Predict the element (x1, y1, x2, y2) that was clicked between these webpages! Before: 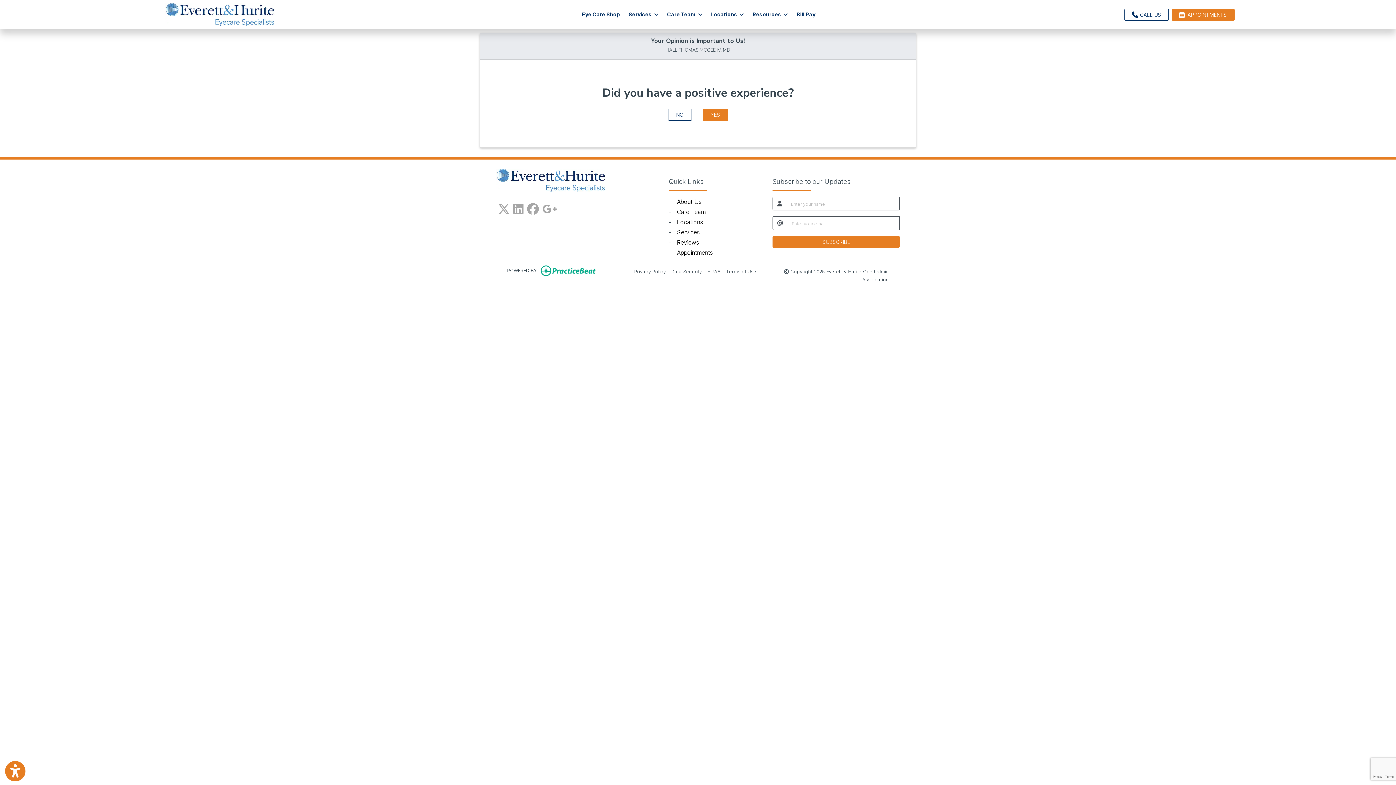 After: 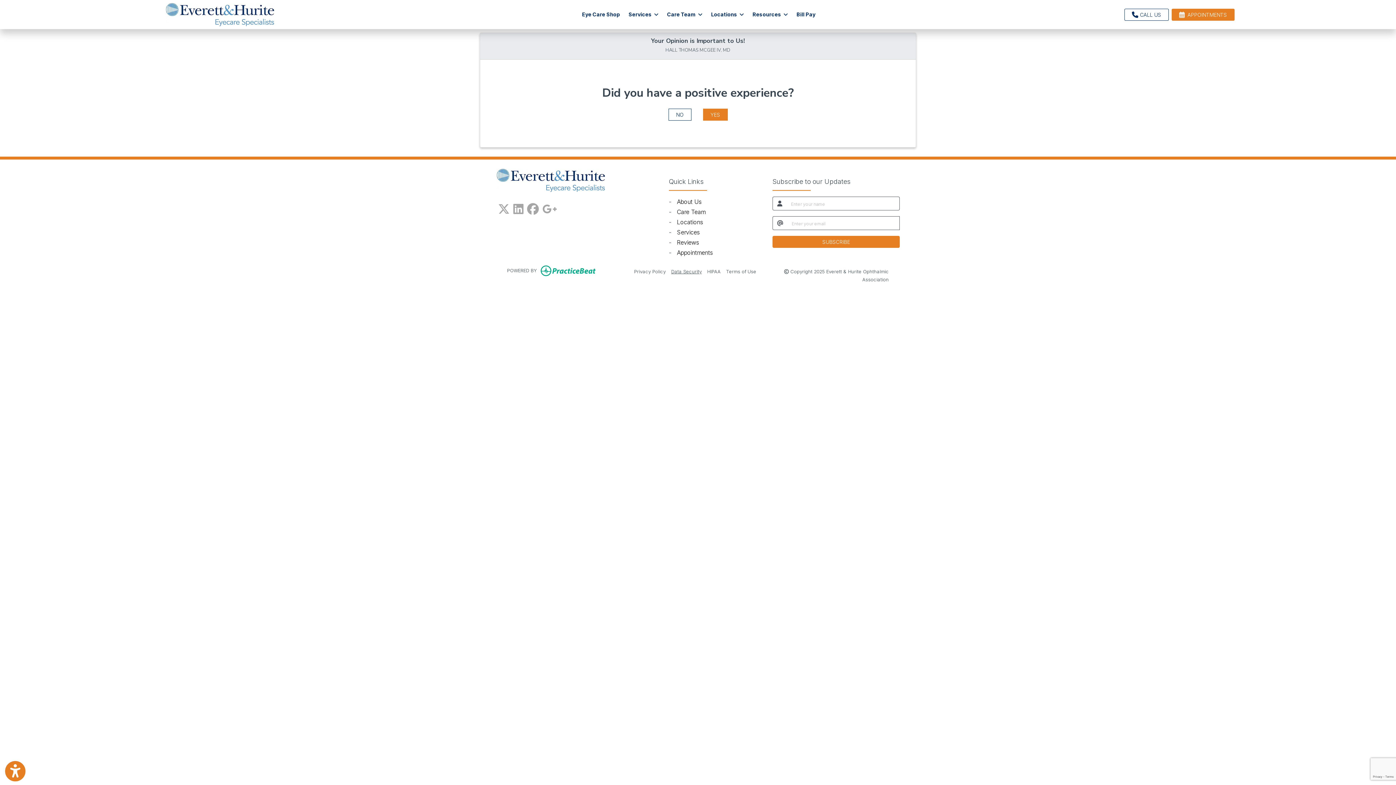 Action: bbox: (671, 268, 702, 276) label: Data Security
(opens in new tab)